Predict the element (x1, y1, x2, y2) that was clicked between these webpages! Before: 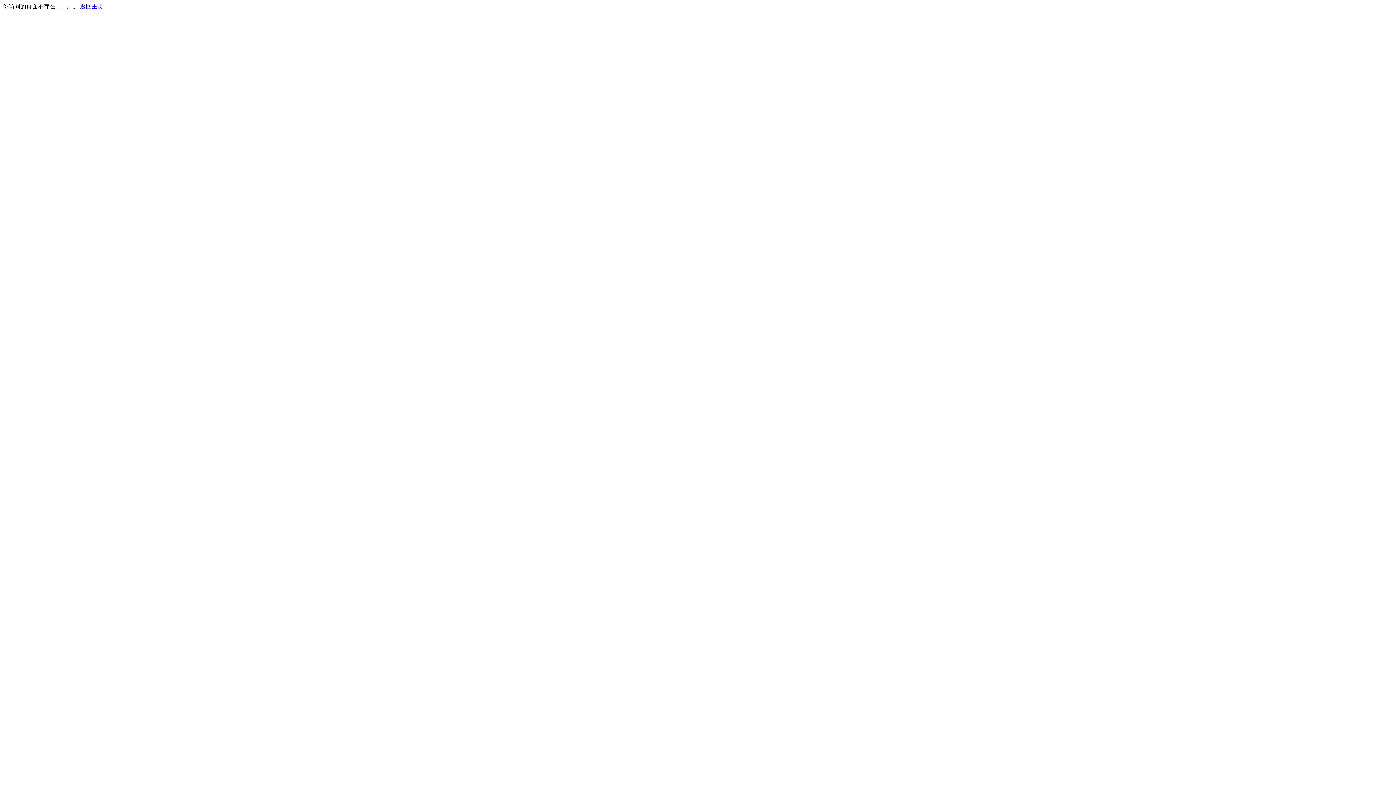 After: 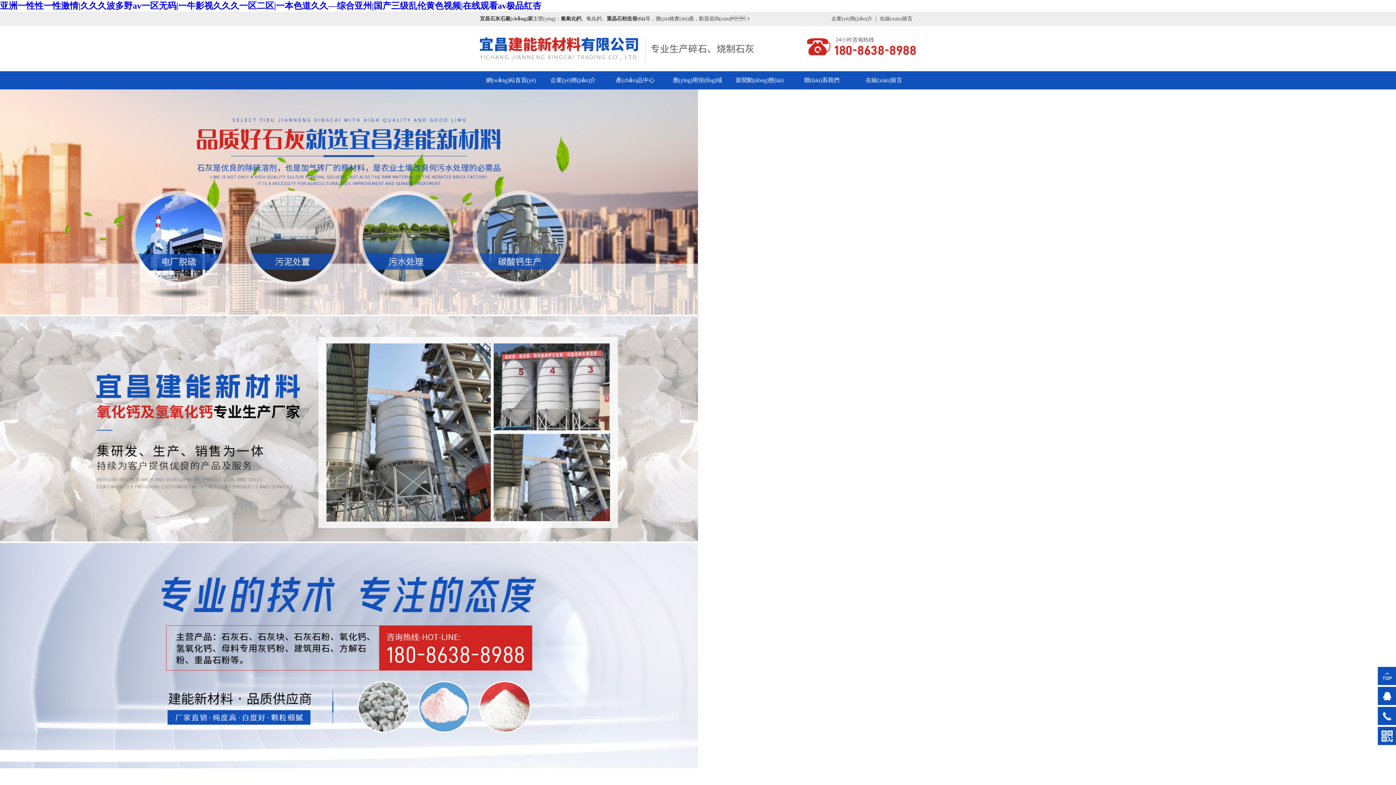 Action: bbox: (80, 3, 103, 9) label: 返回主页